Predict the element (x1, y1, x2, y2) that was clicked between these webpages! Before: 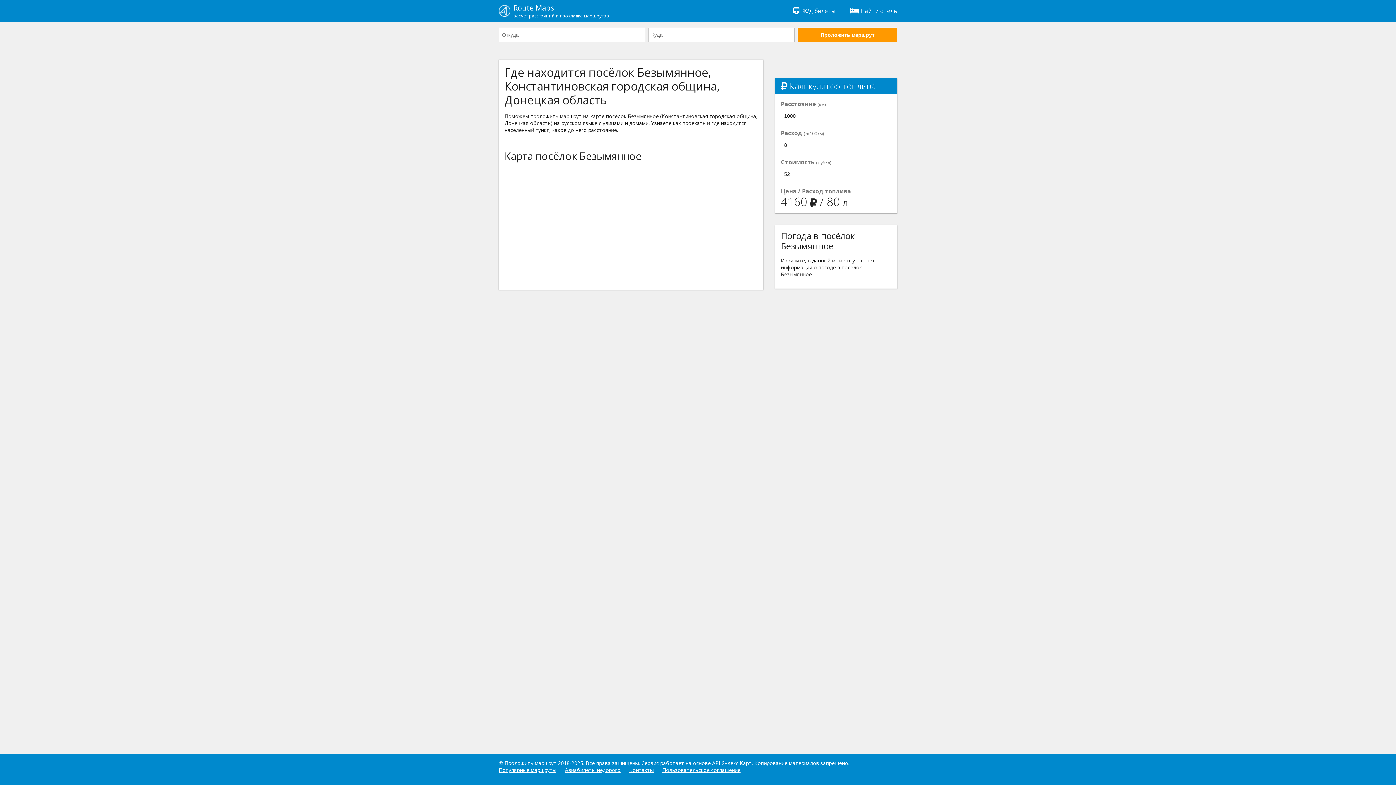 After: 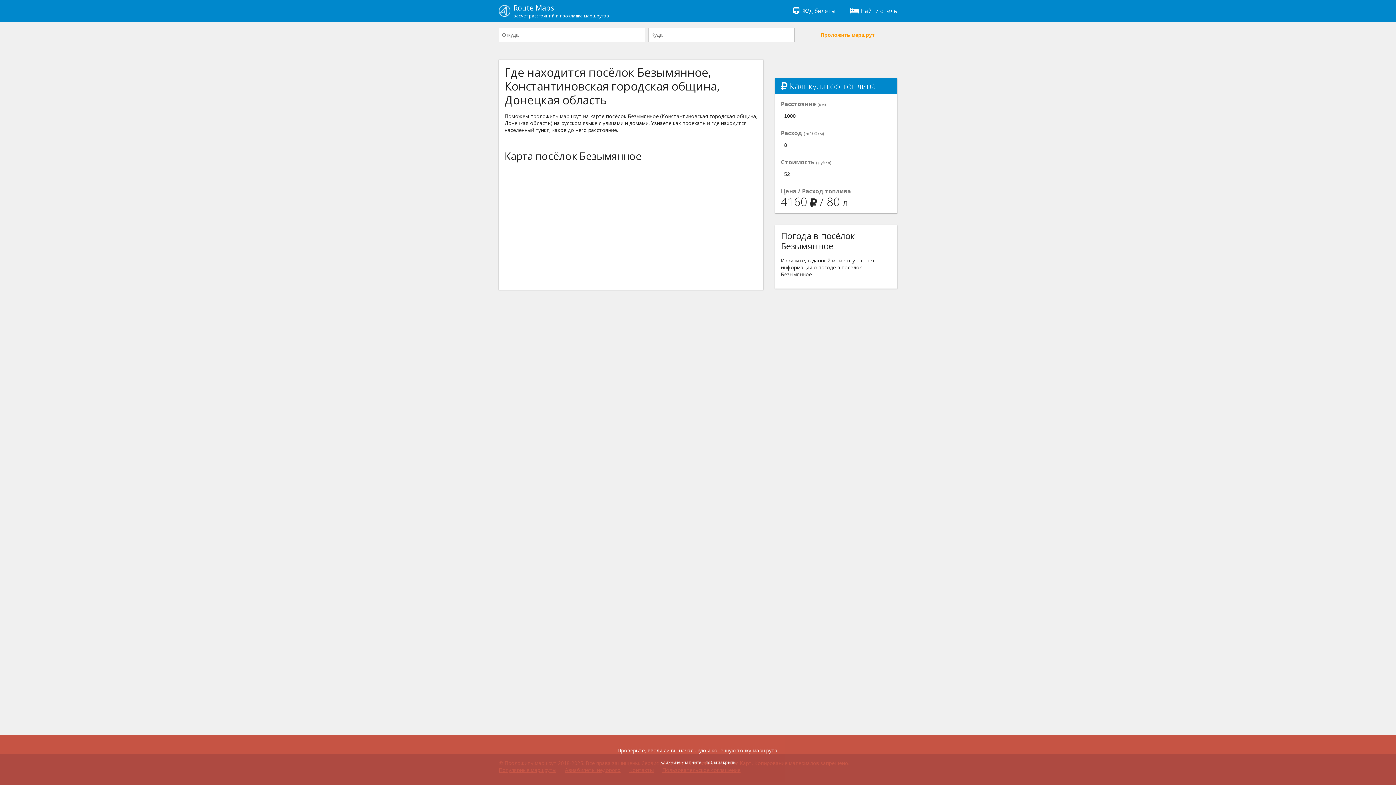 Action: bbox: (797, 27, 897, 42) label: Проложить маршрут